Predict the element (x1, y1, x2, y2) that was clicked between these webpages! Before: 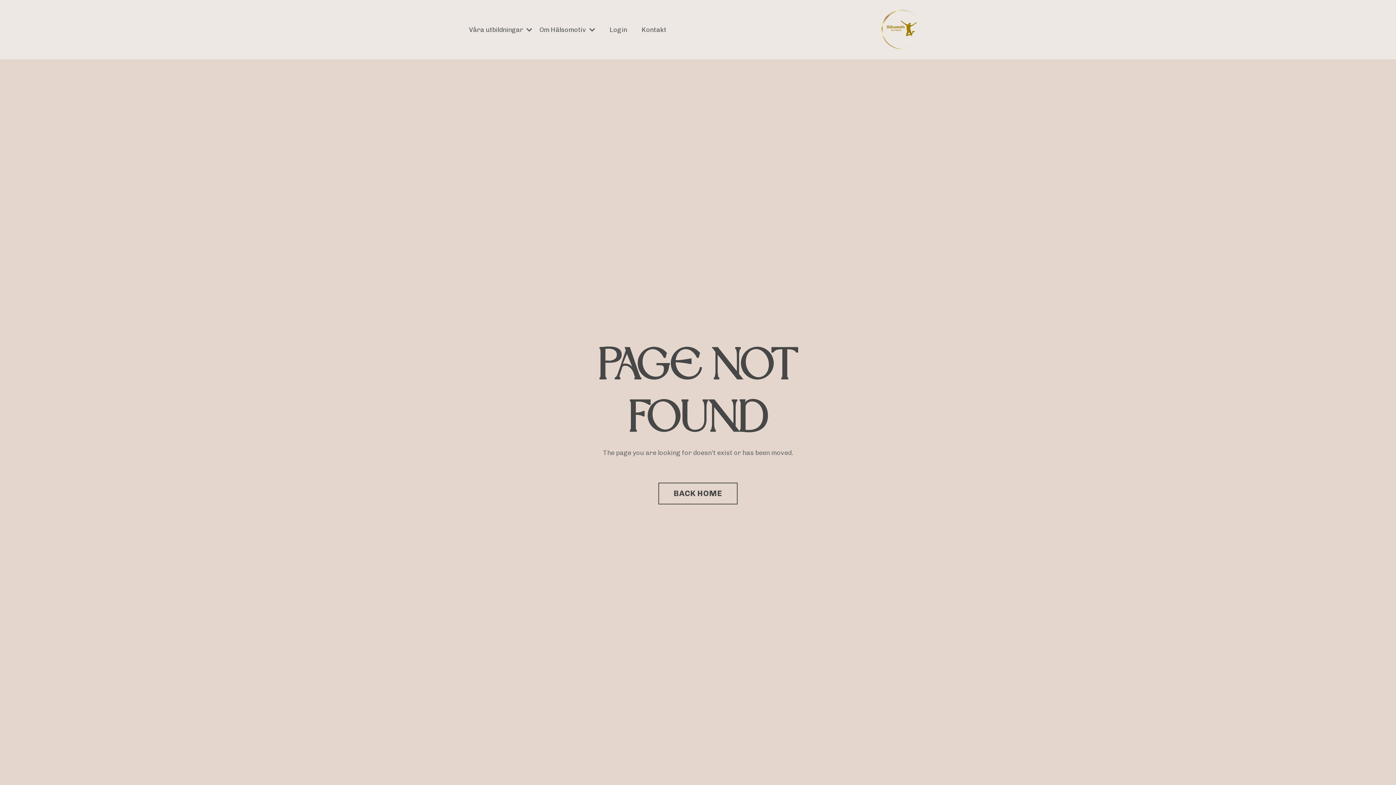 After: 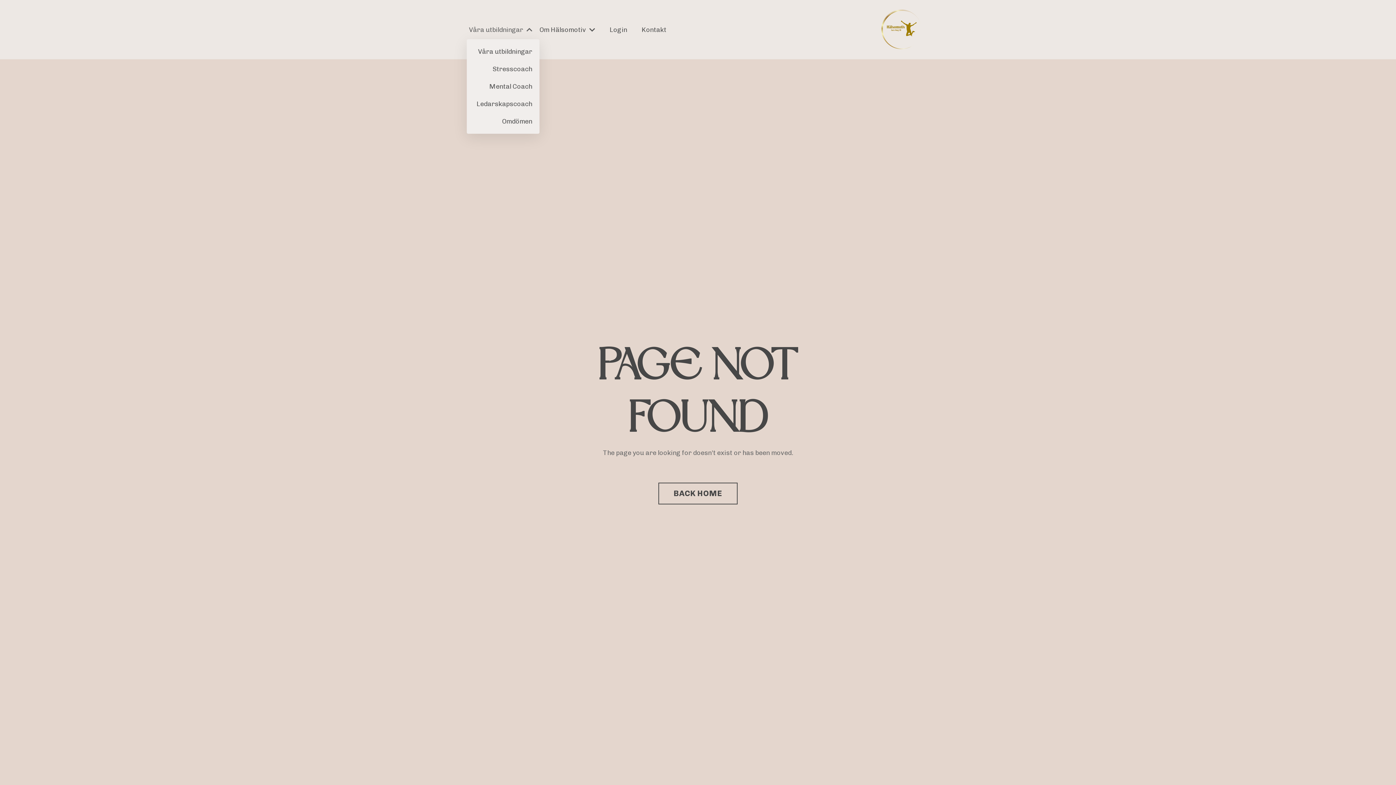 Action: bbox: (469, 24, 532, 34) label: Våra utbildningar 